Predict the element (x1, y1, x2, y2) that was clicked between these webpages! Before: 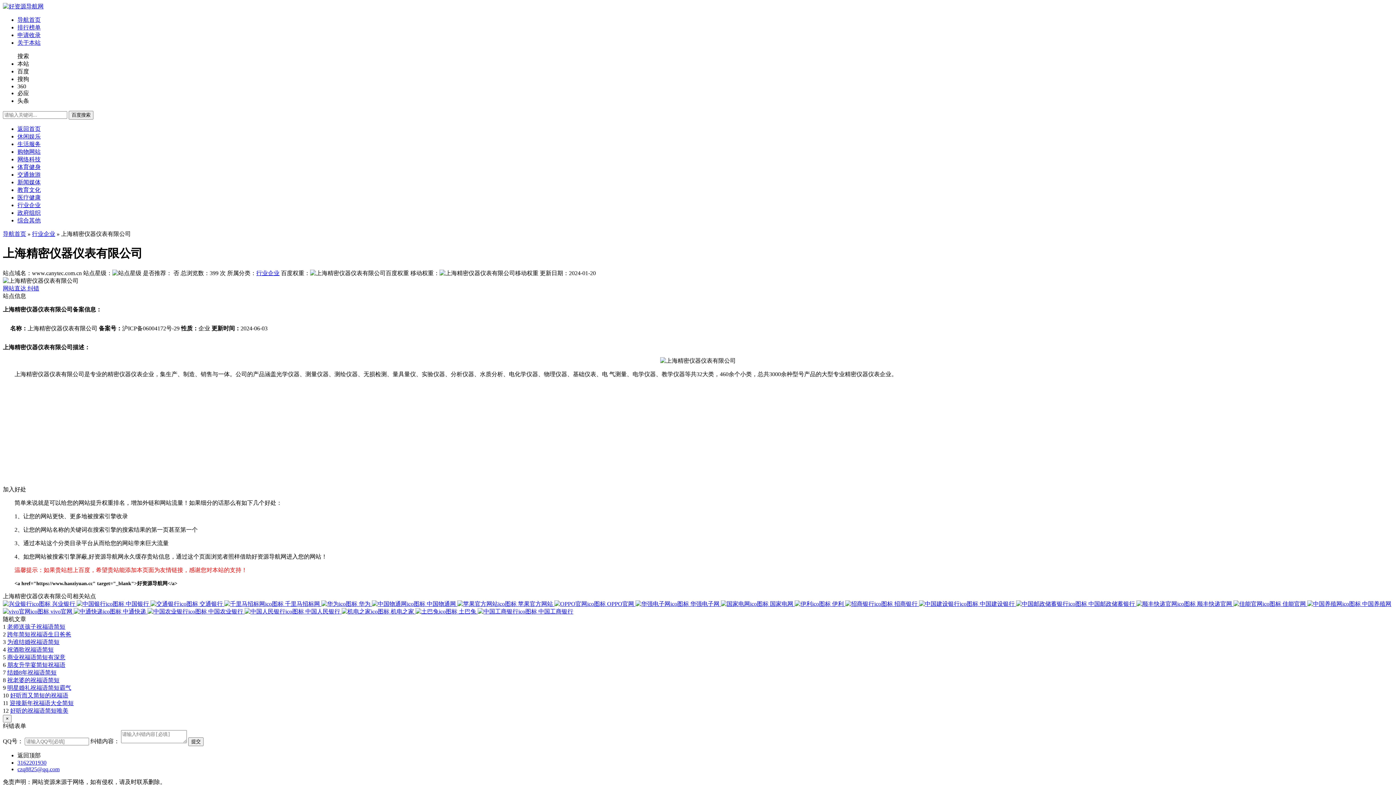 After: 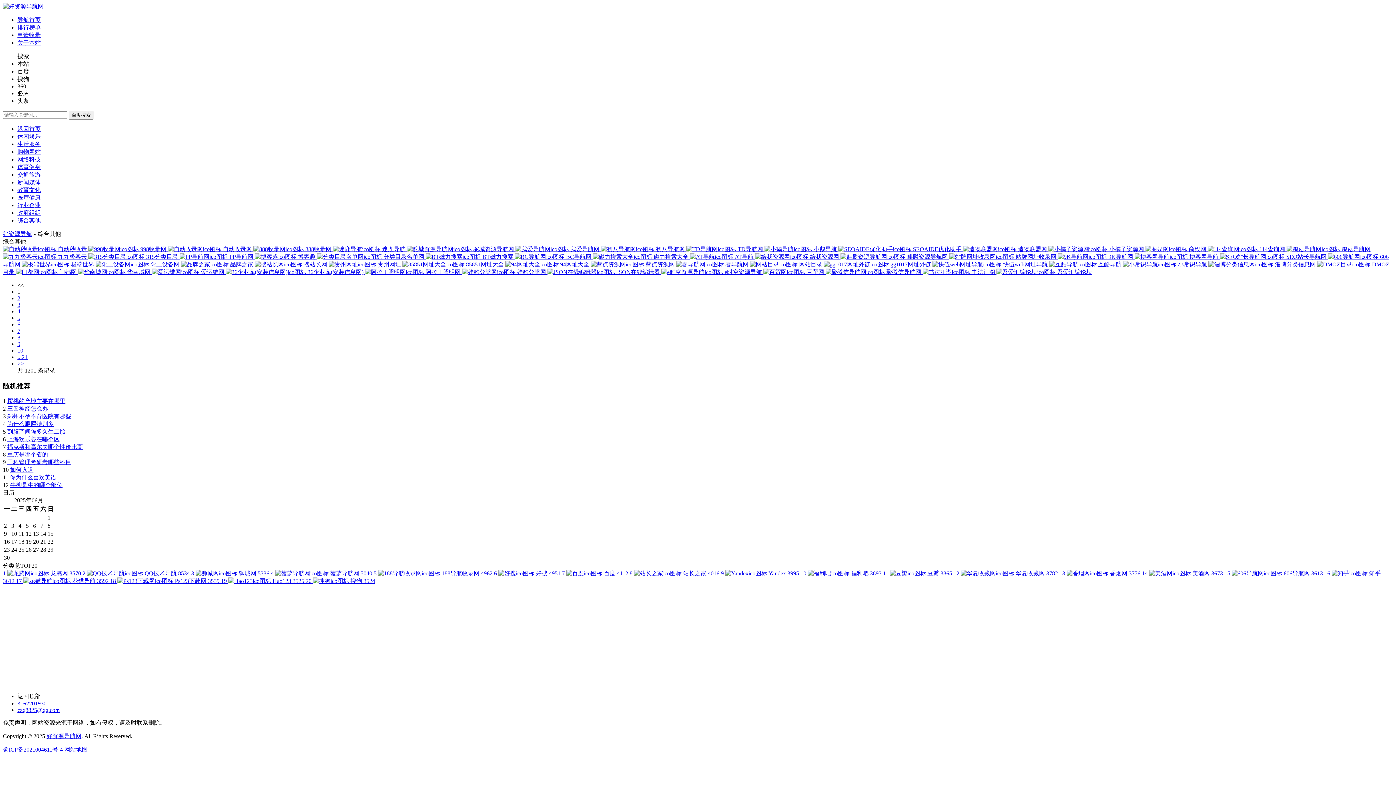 Action: label: 综合其他 bbox: (17, 217, 40, 223)